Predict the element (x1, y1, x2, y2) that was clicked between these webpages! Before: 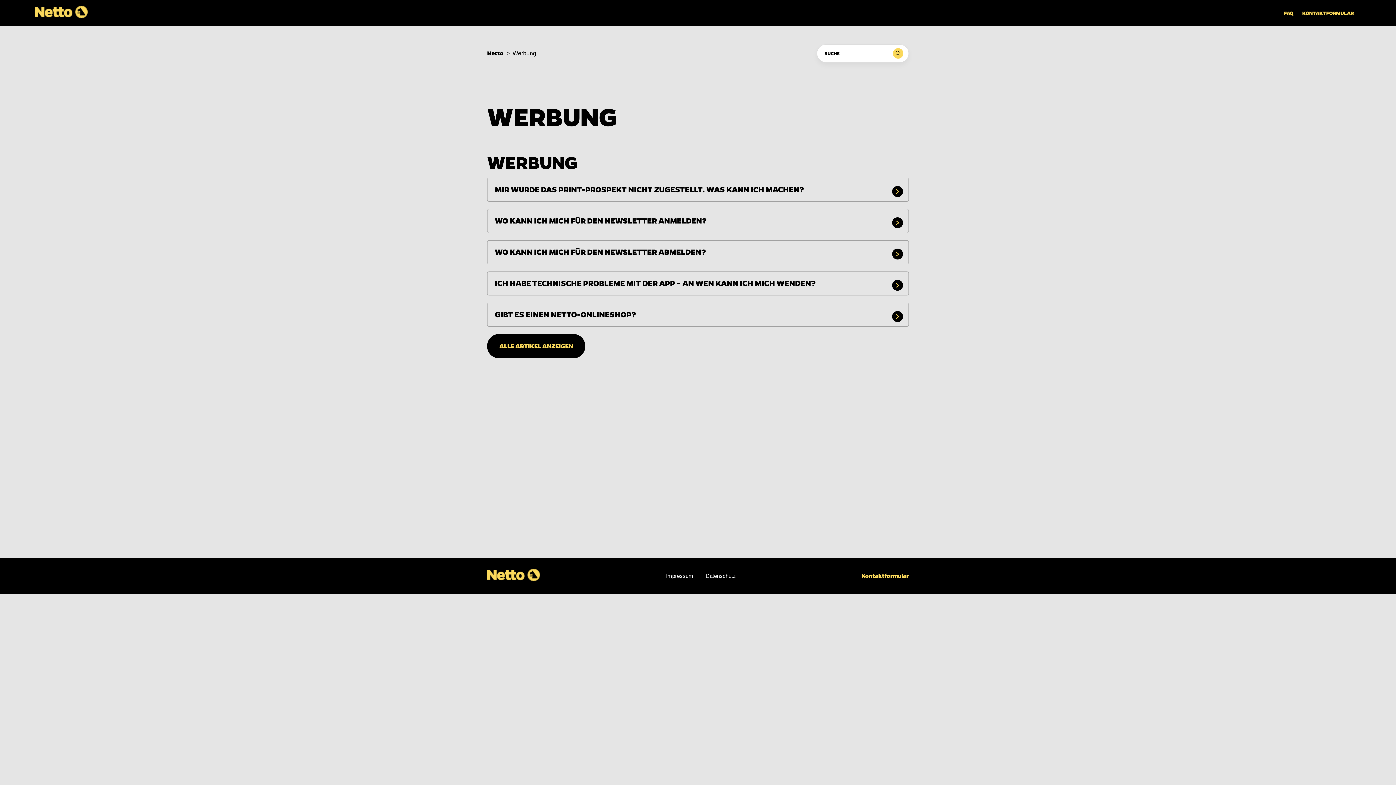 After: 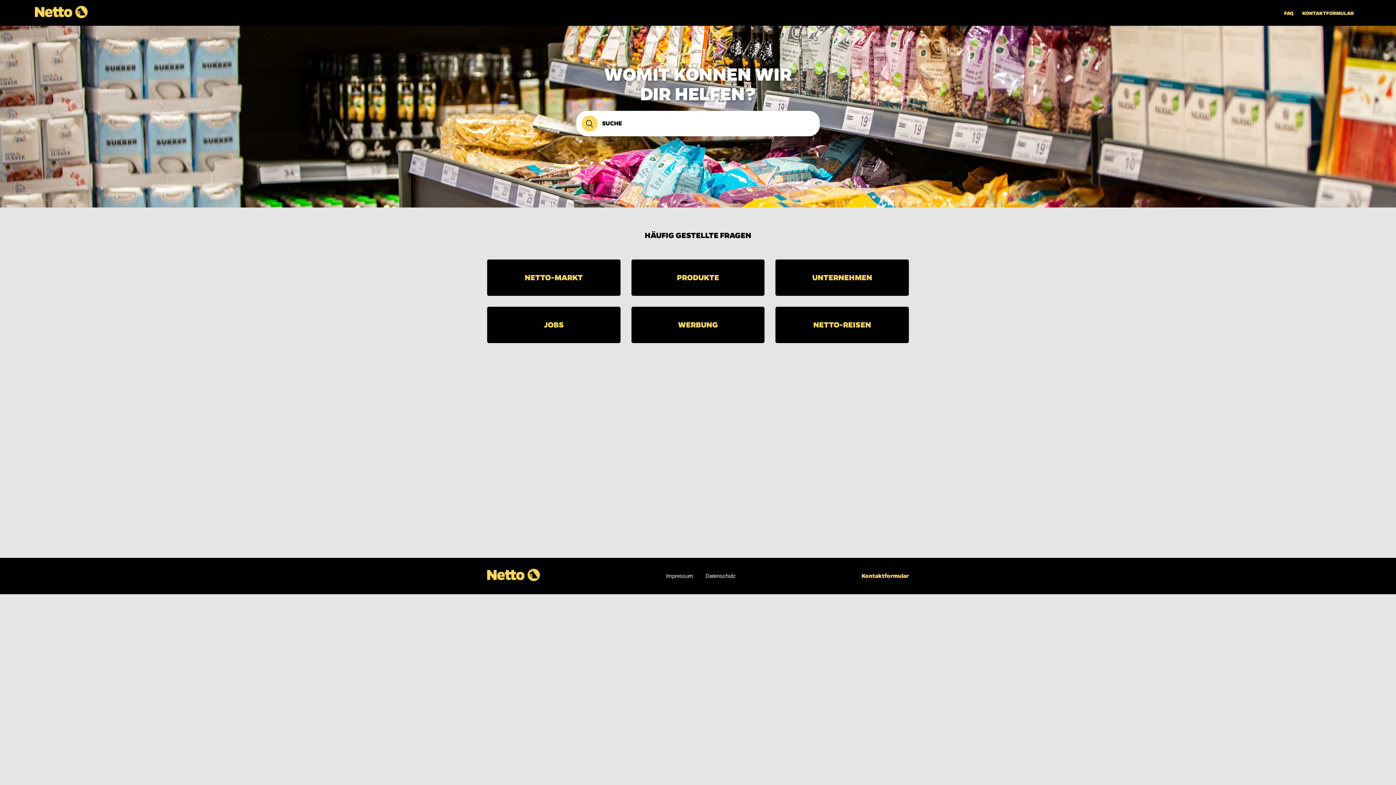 Action: bbox: (487, 576, 540, 582)